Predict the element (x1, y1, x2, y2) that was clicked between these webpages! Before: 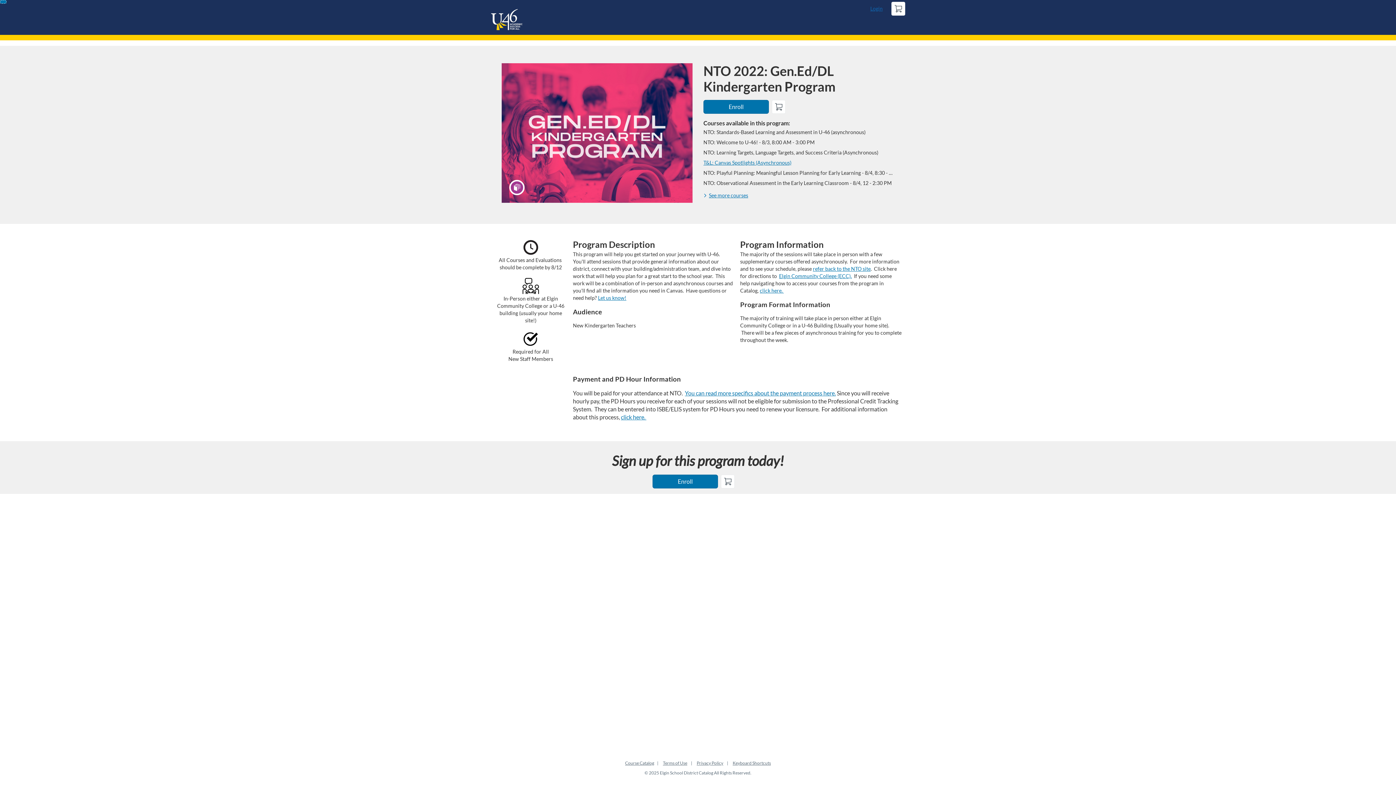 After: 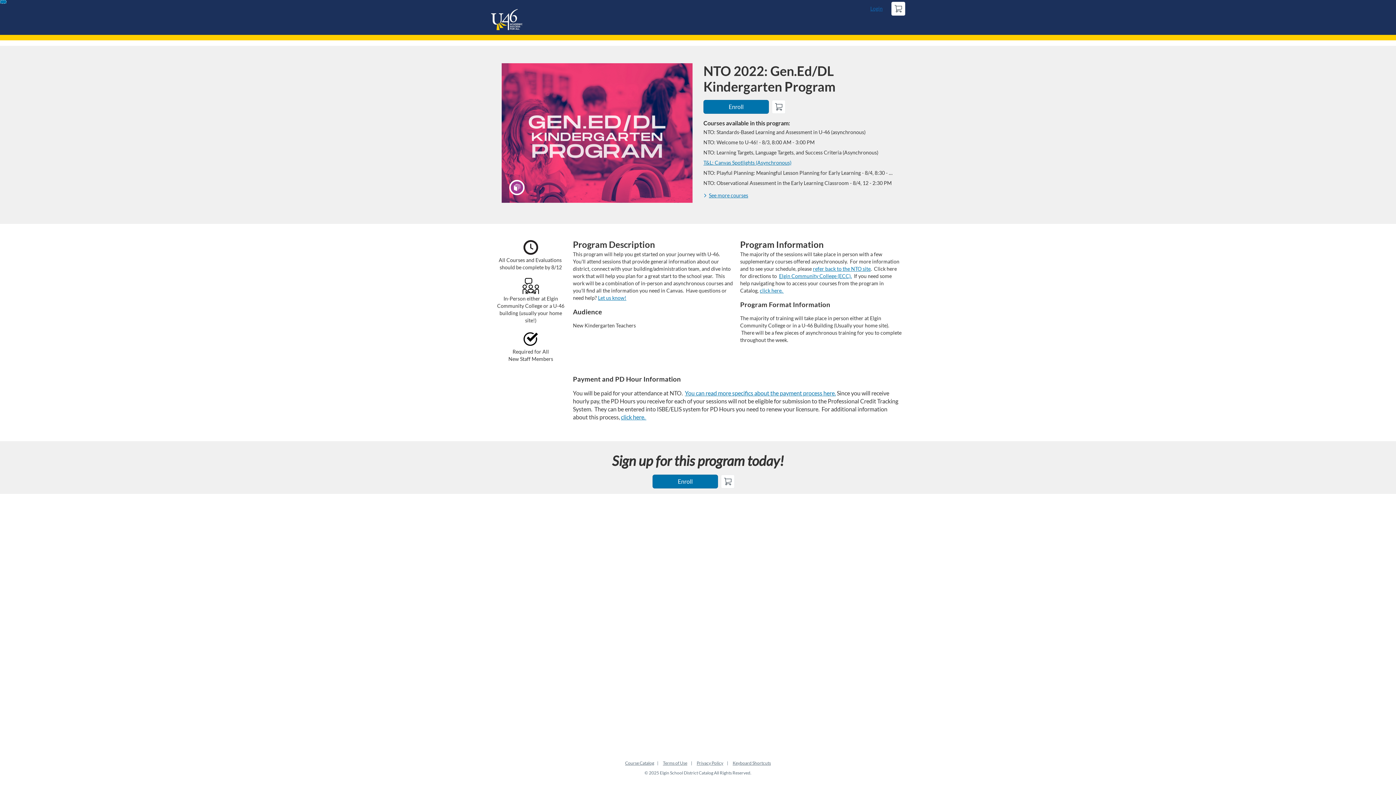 Action: bbox: (0, 0, 6, 3) label: Skip To Content